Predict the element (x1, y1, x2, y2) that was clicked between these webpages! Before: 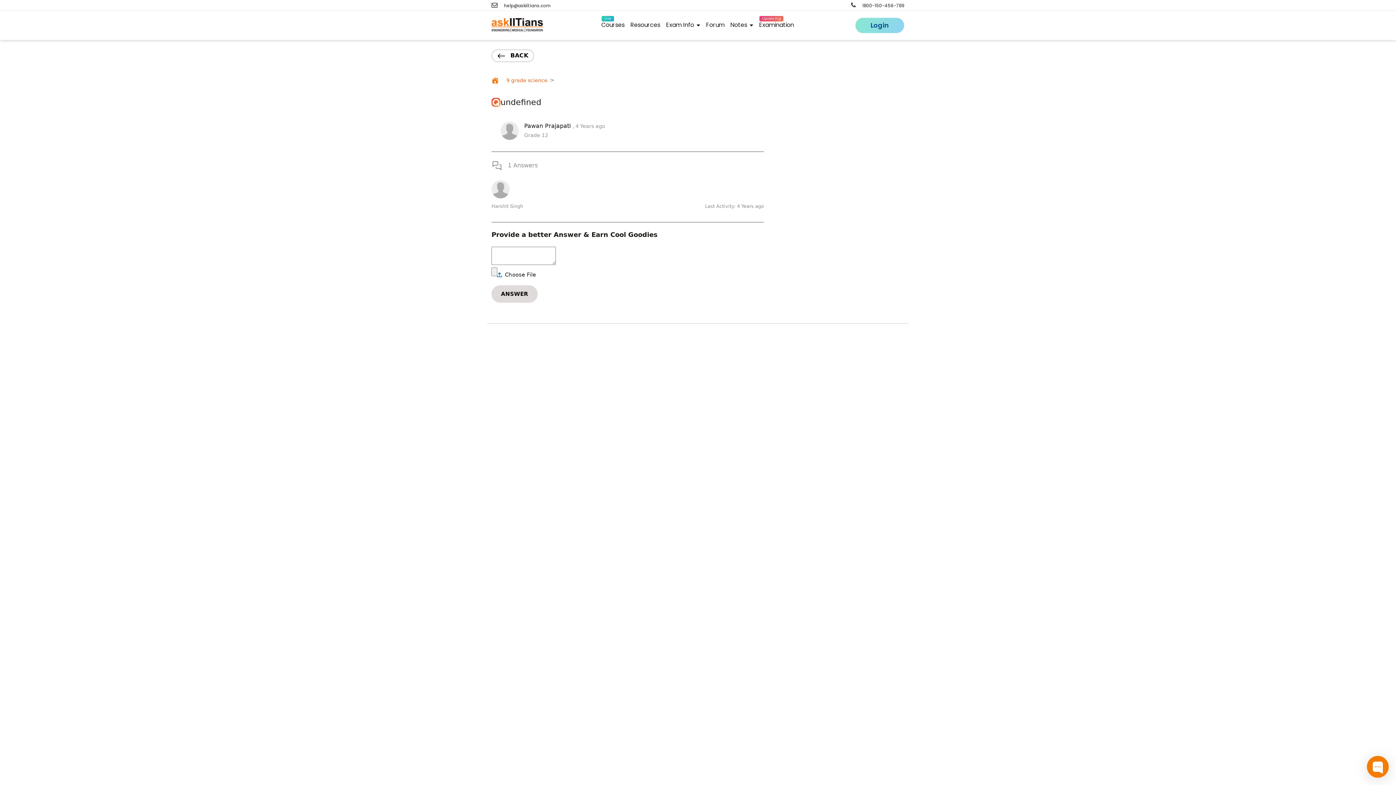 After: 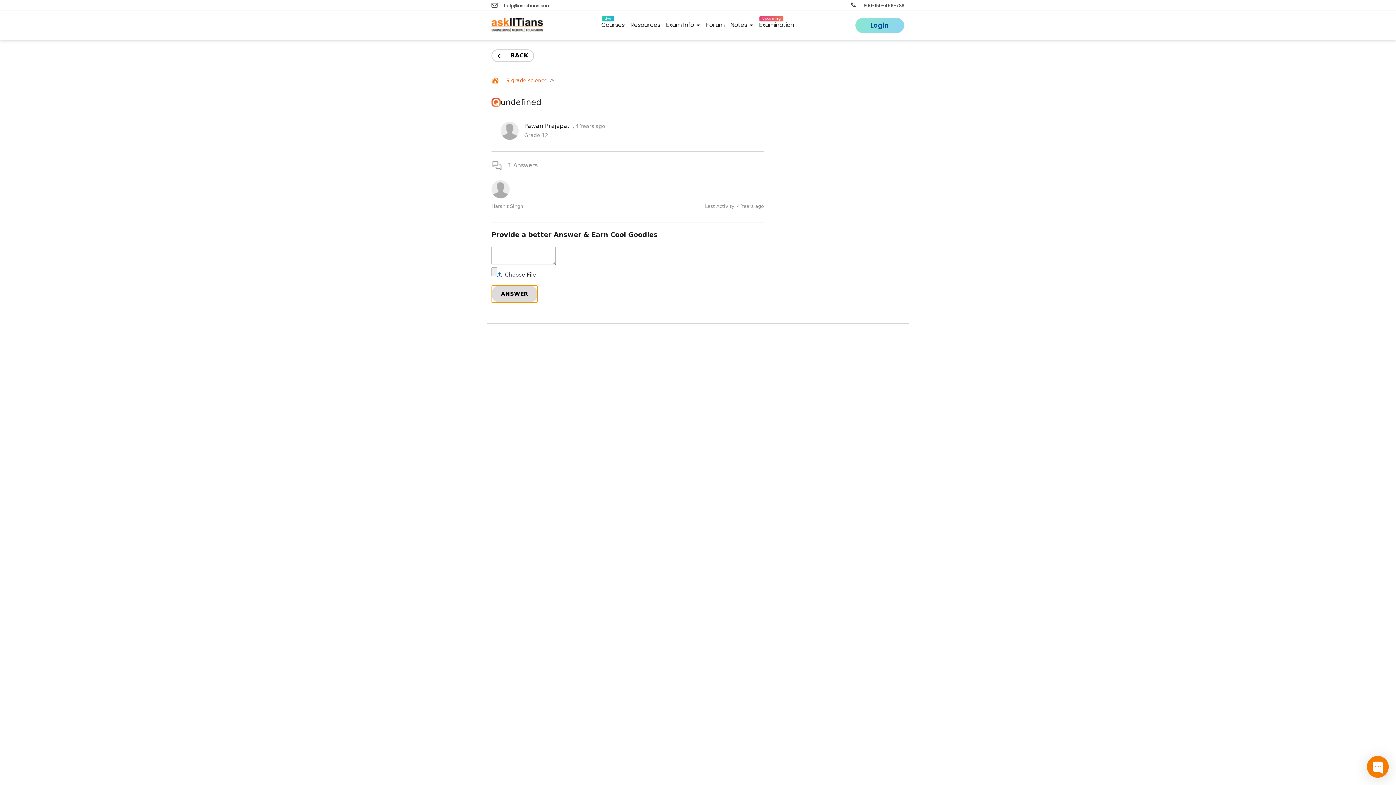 Action: label: ANSWER bbox: (491, 285, 537, 302)